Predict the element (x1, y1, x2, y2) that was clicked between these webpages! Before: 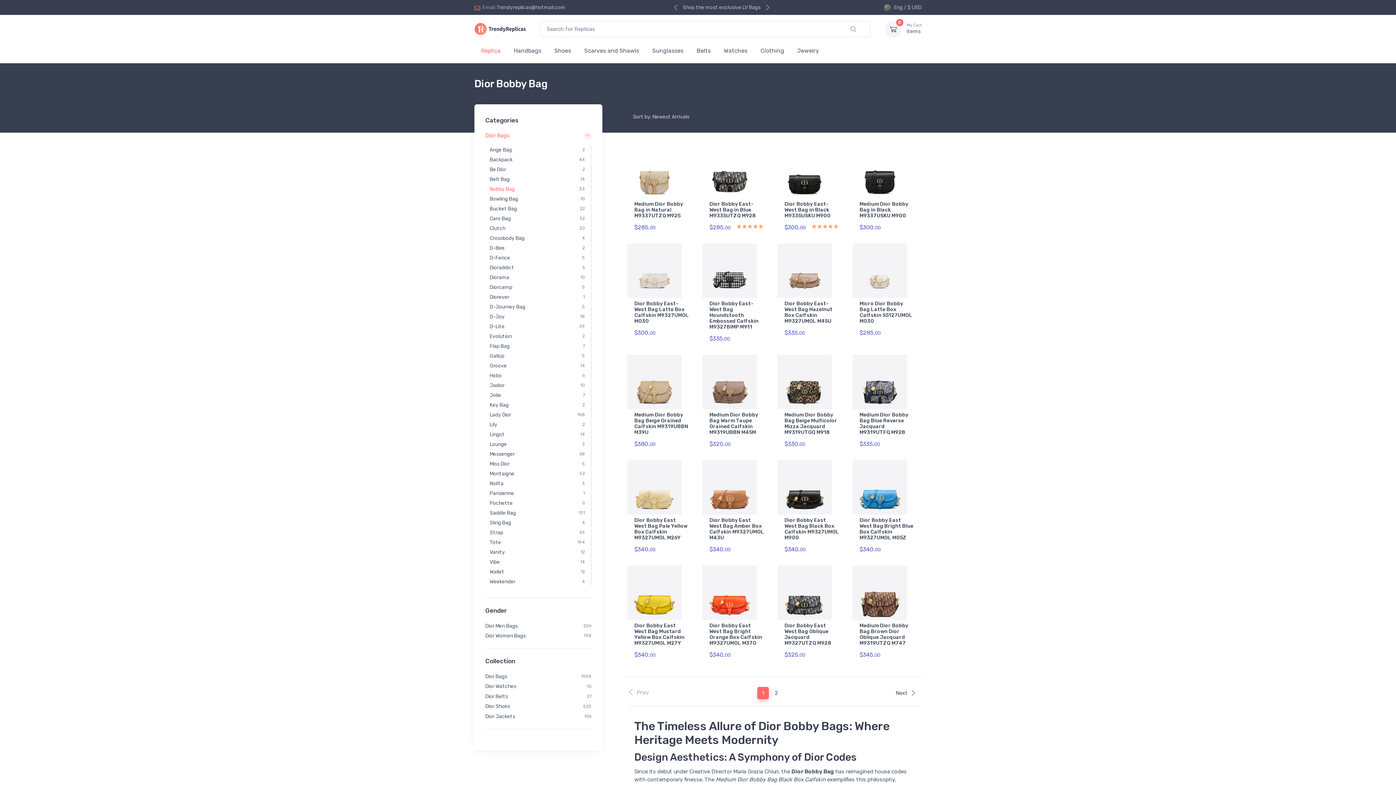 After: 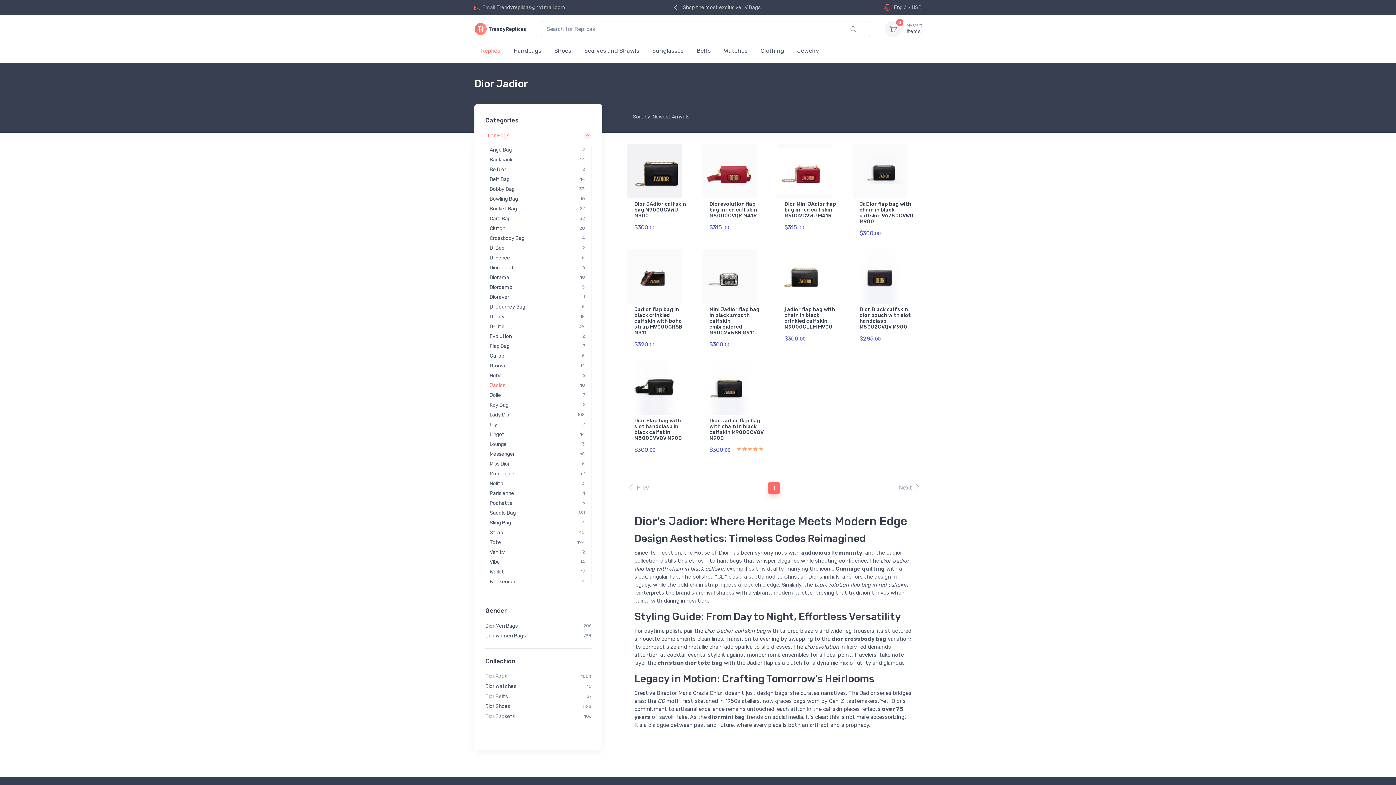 Action: bbox: (489, 381, 585, 389) label: Jadior
10